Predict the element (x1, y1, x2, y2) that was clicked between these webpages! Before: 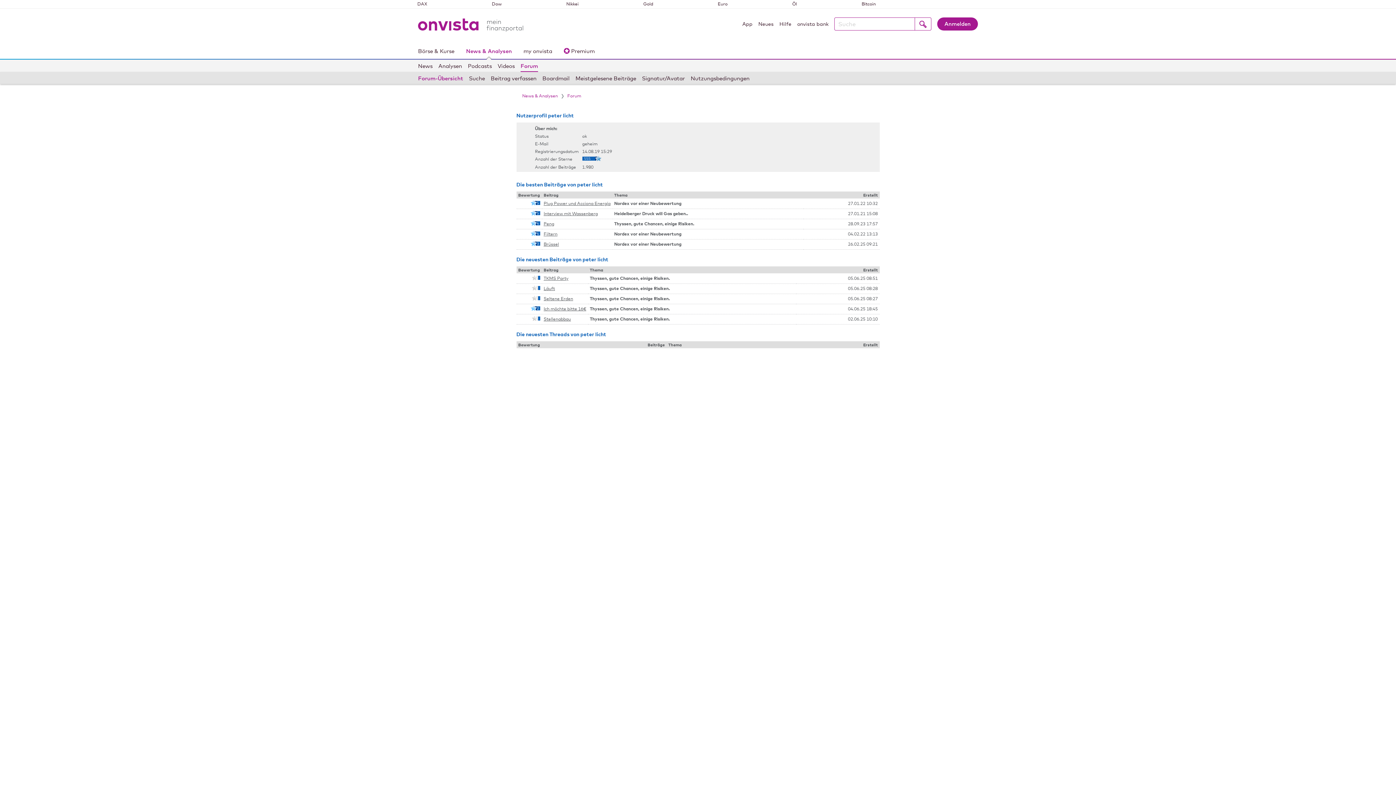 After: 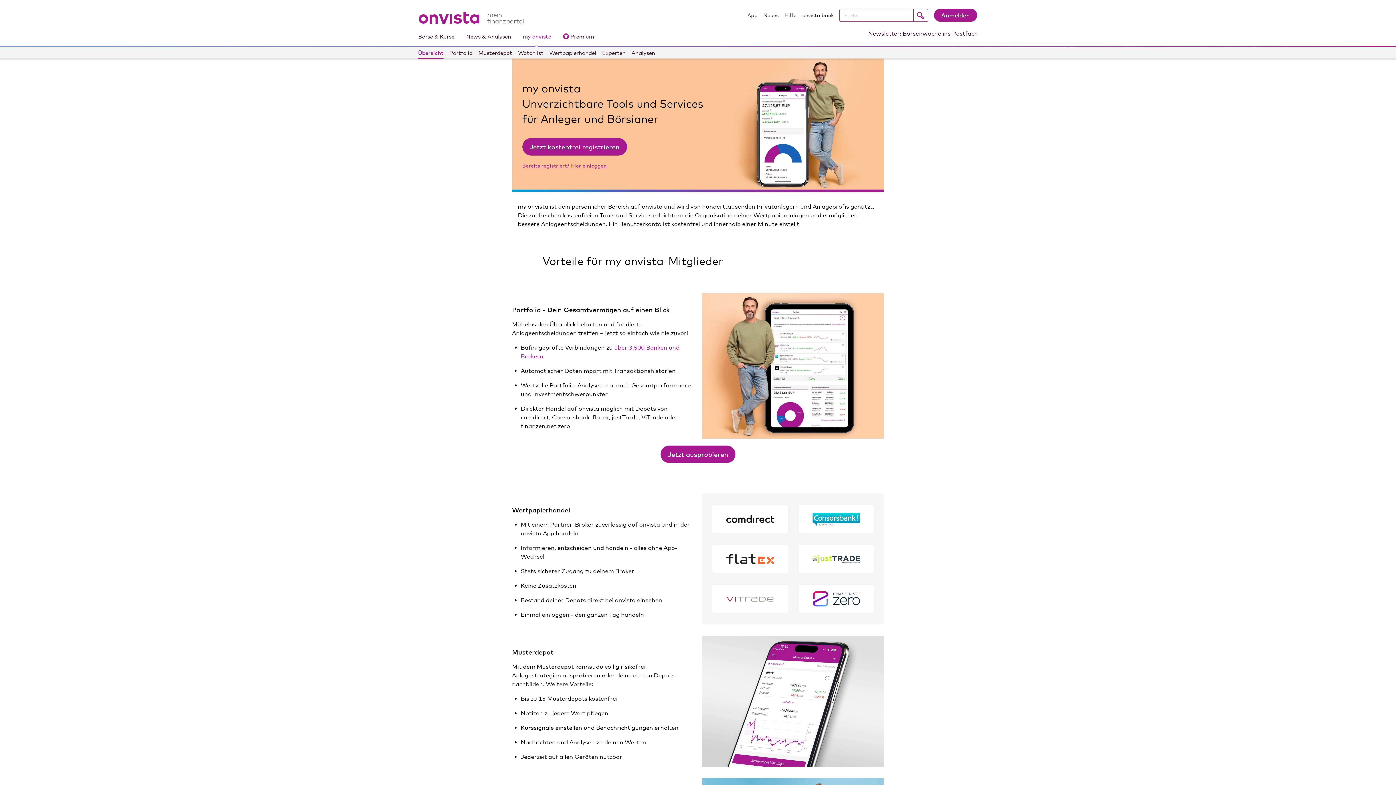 Action: label: my onvista bbox: (523, 44, 552, 58)